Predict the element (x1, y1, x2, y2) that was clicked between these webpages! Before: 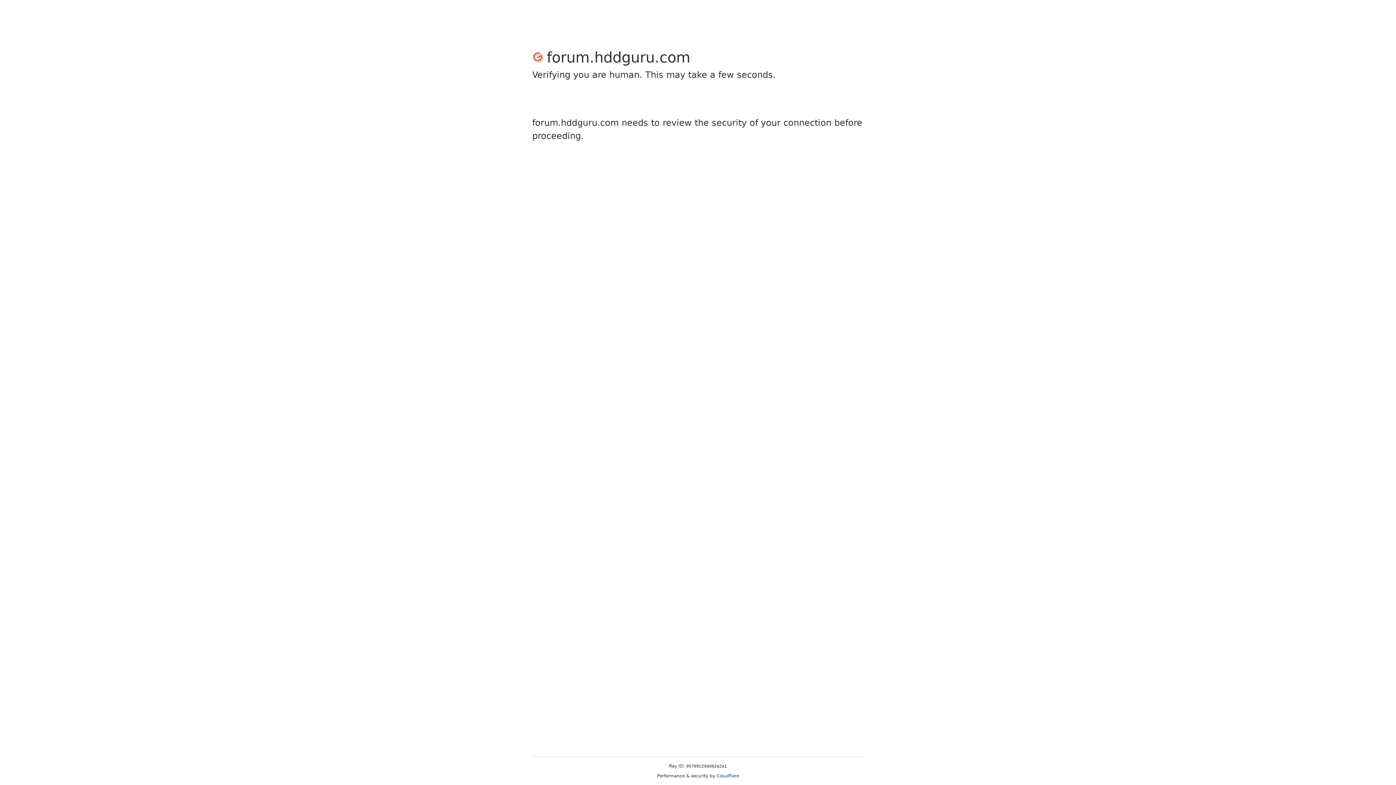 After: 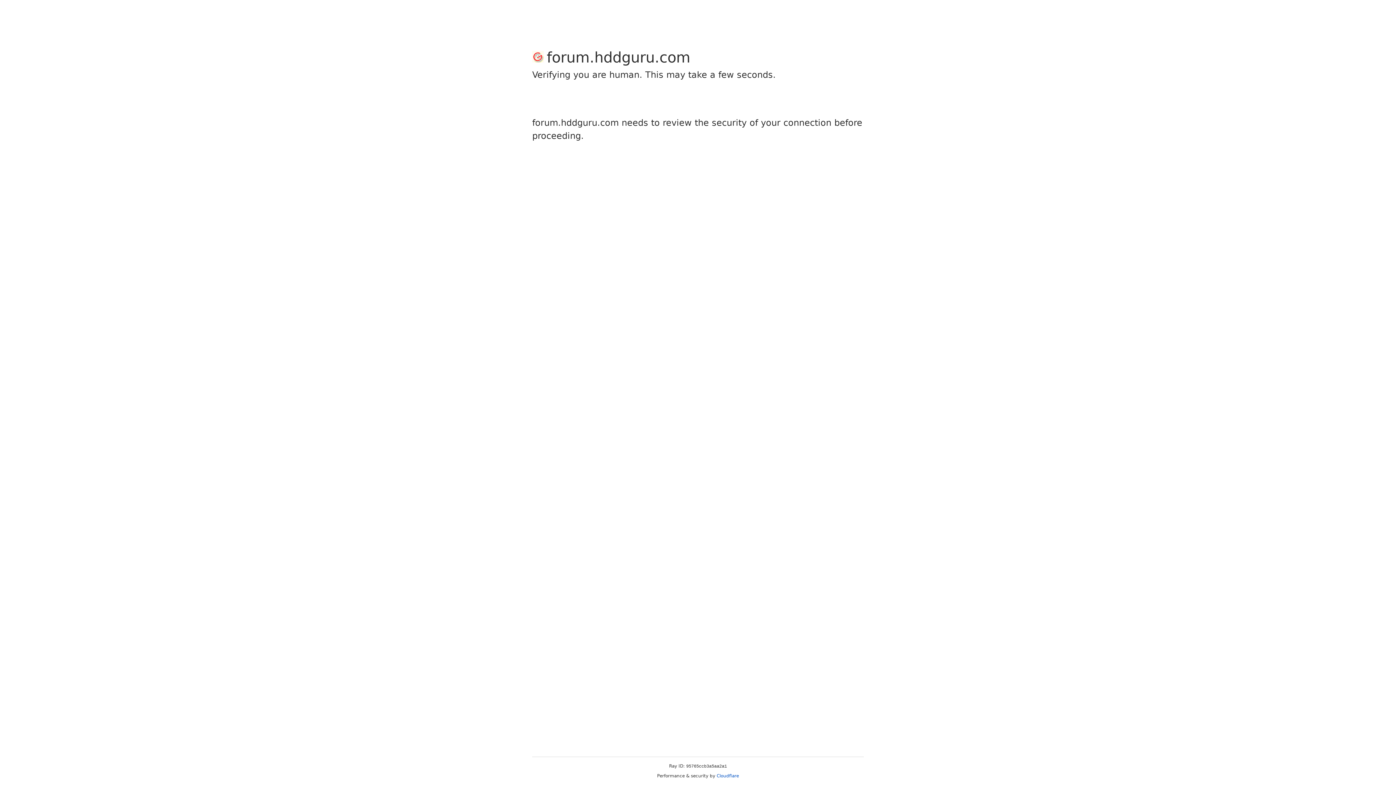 Action: bbox: (716, 773, 739, 778) label: Cloudflare